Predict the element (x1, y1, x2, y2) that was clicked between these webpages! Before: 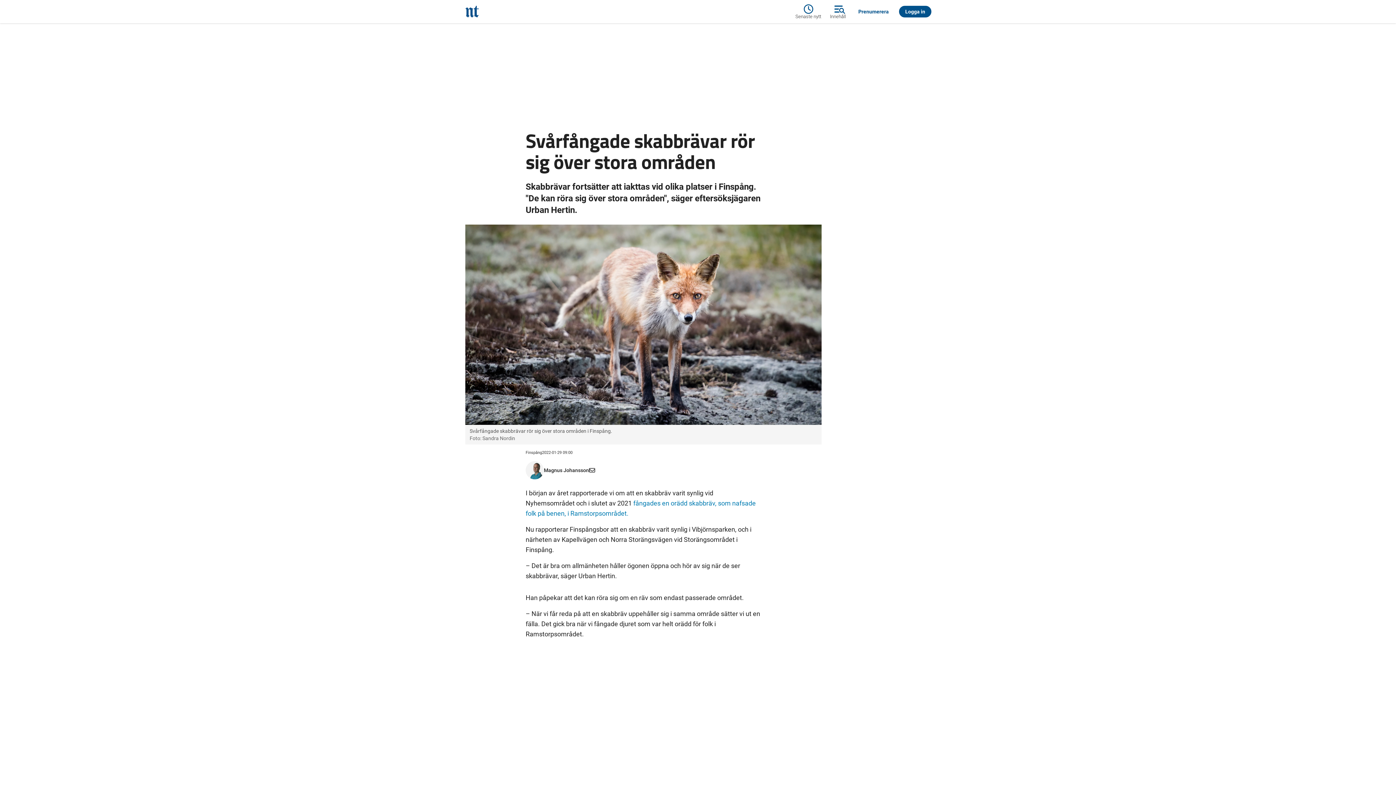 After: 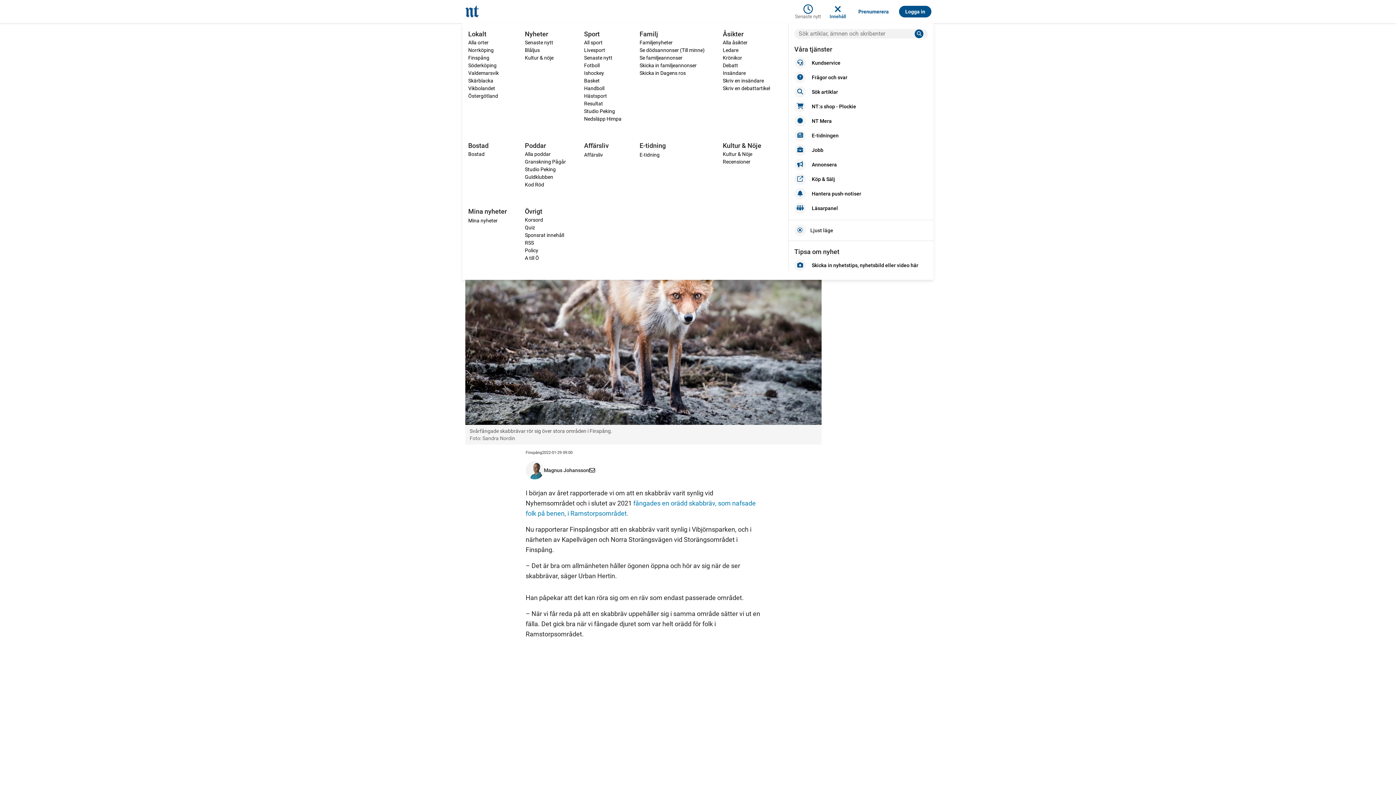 Action: label: Innehåll bbox: (825, 2, 850, 20)